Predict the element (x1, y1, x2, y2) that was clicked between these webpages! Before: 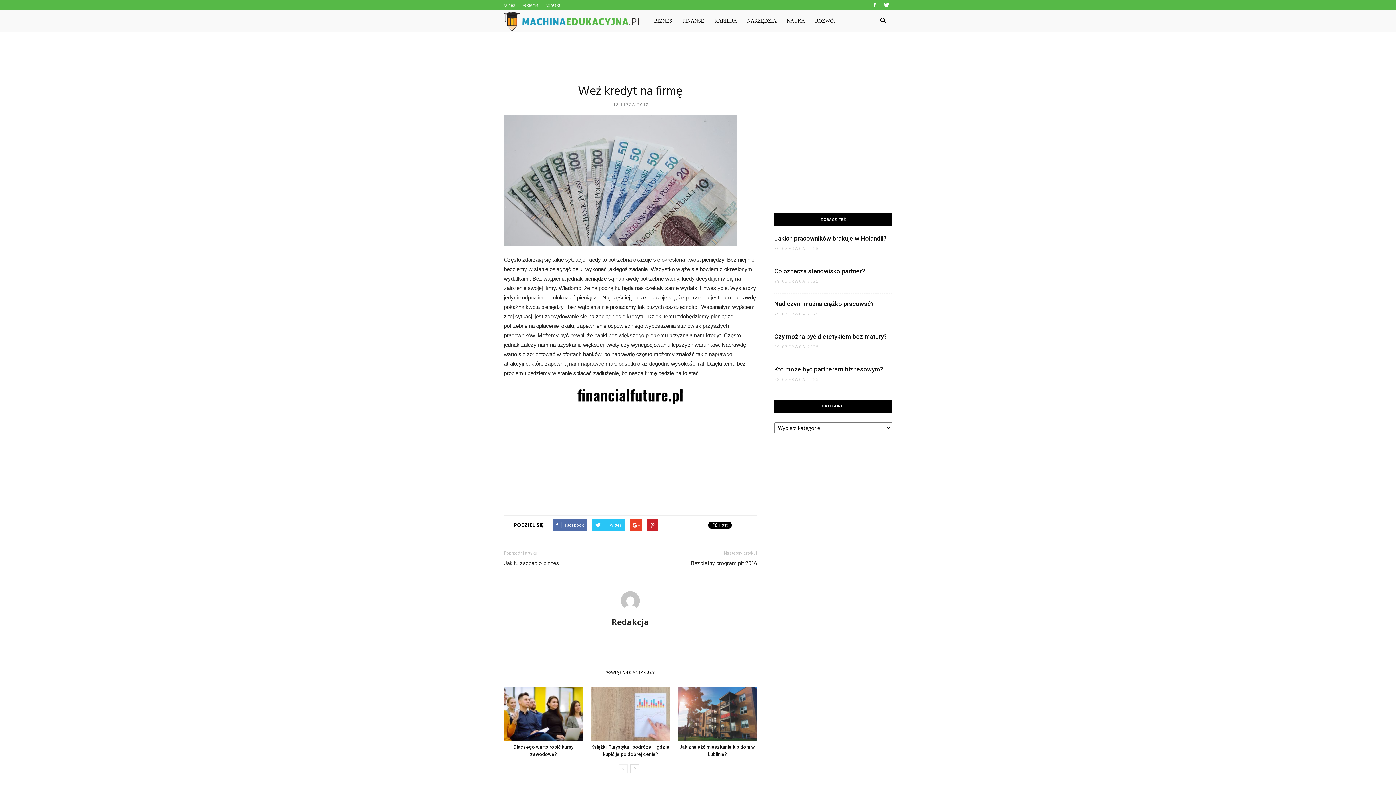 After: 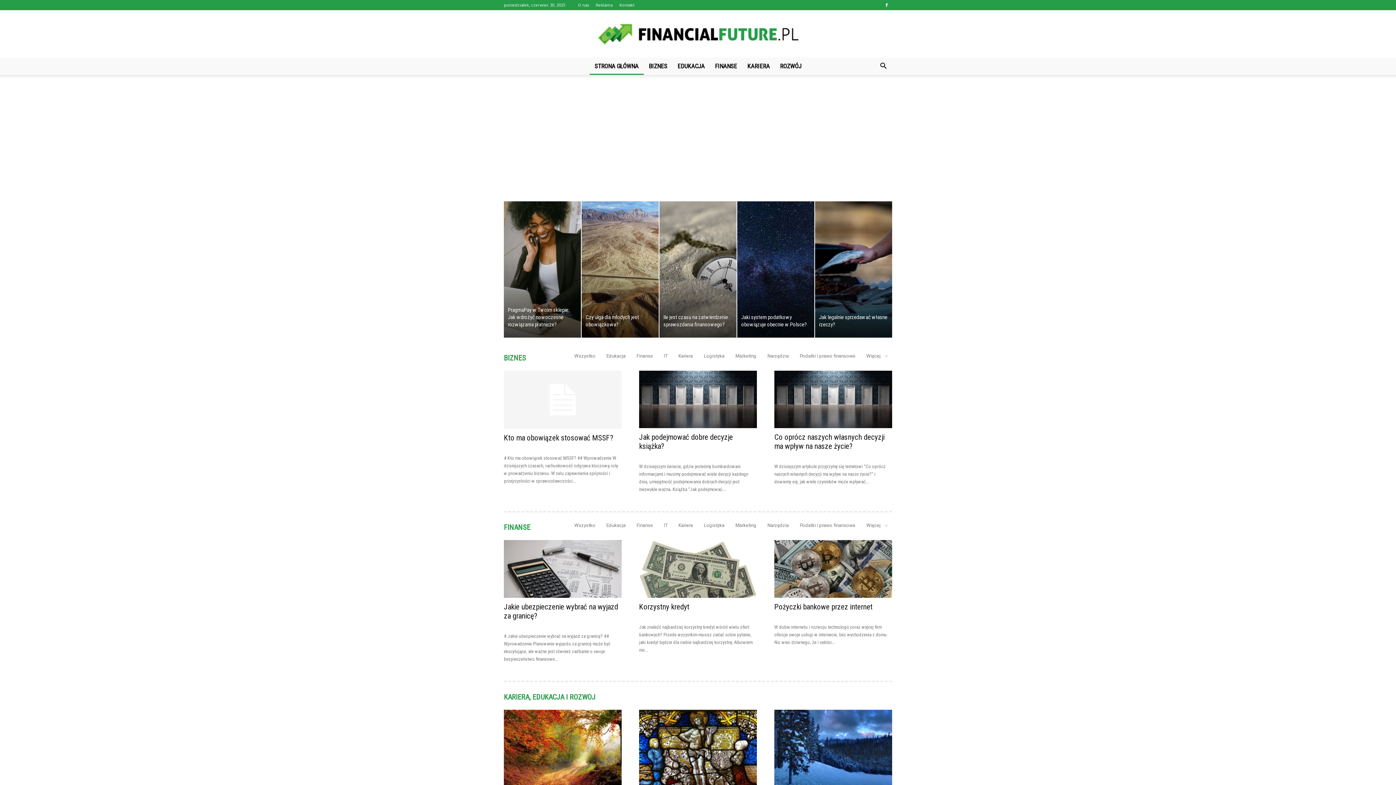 Action: bbox: (504, 387, 757, 406)